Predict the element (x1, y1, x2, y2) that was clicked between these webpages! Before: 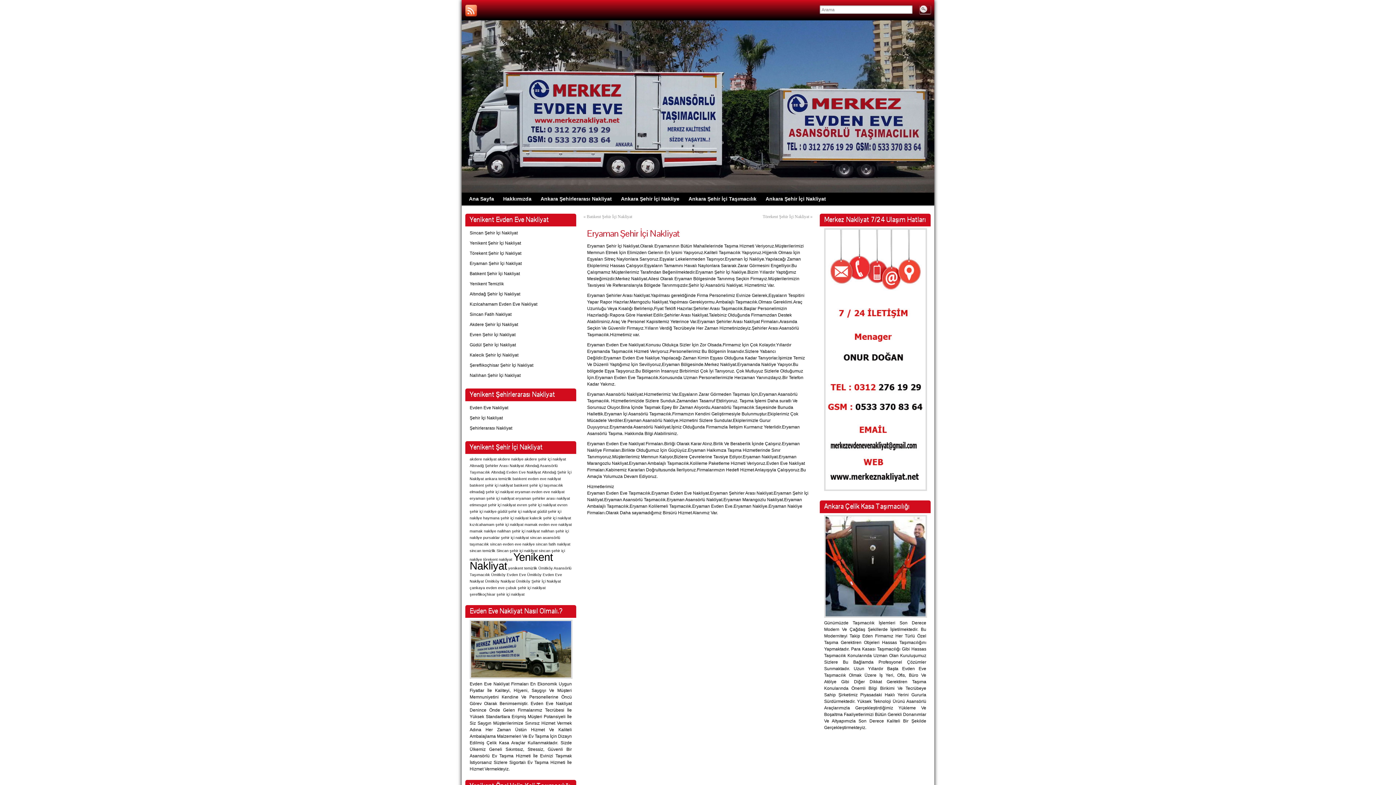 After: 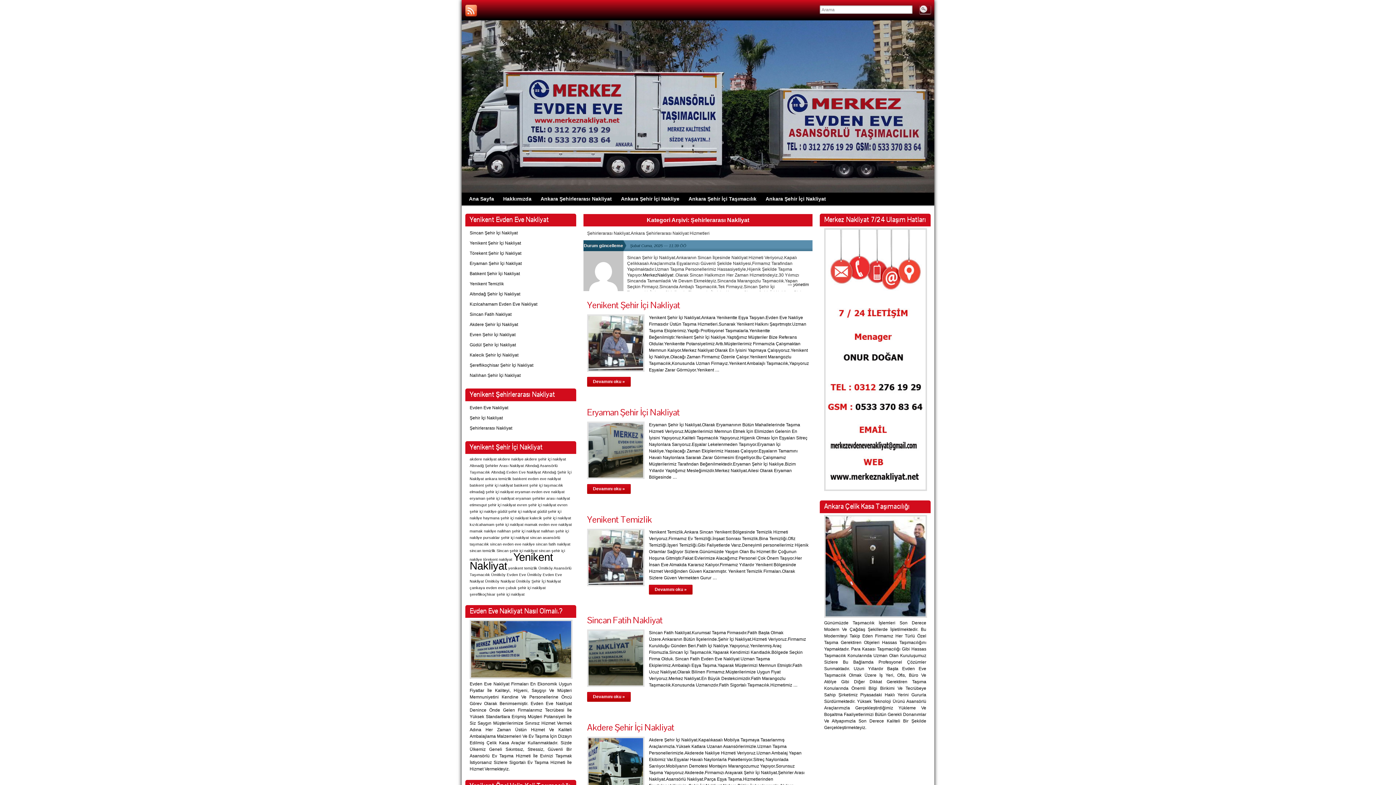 Action: label: Şehirlerarası Nakliyat bbox: (469, 425, 512, 430)